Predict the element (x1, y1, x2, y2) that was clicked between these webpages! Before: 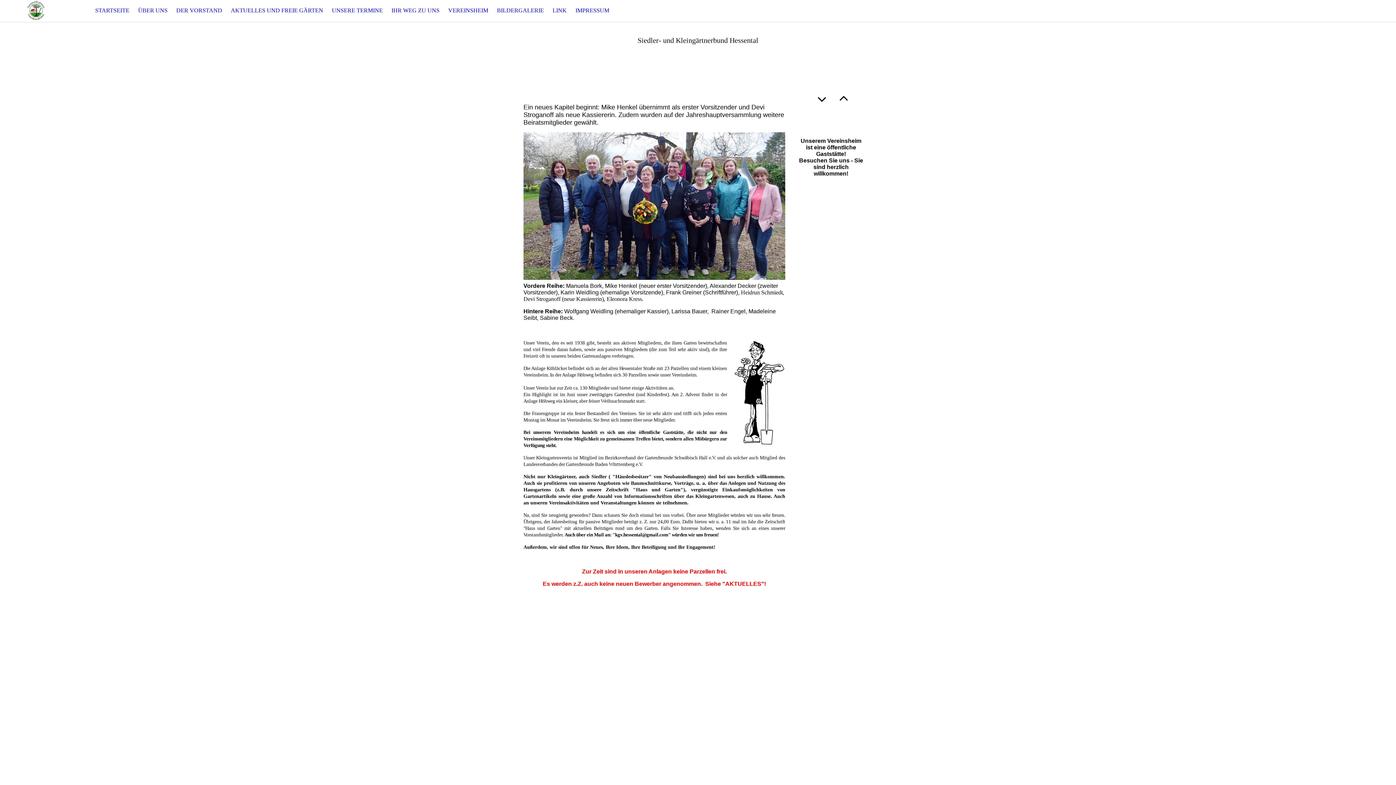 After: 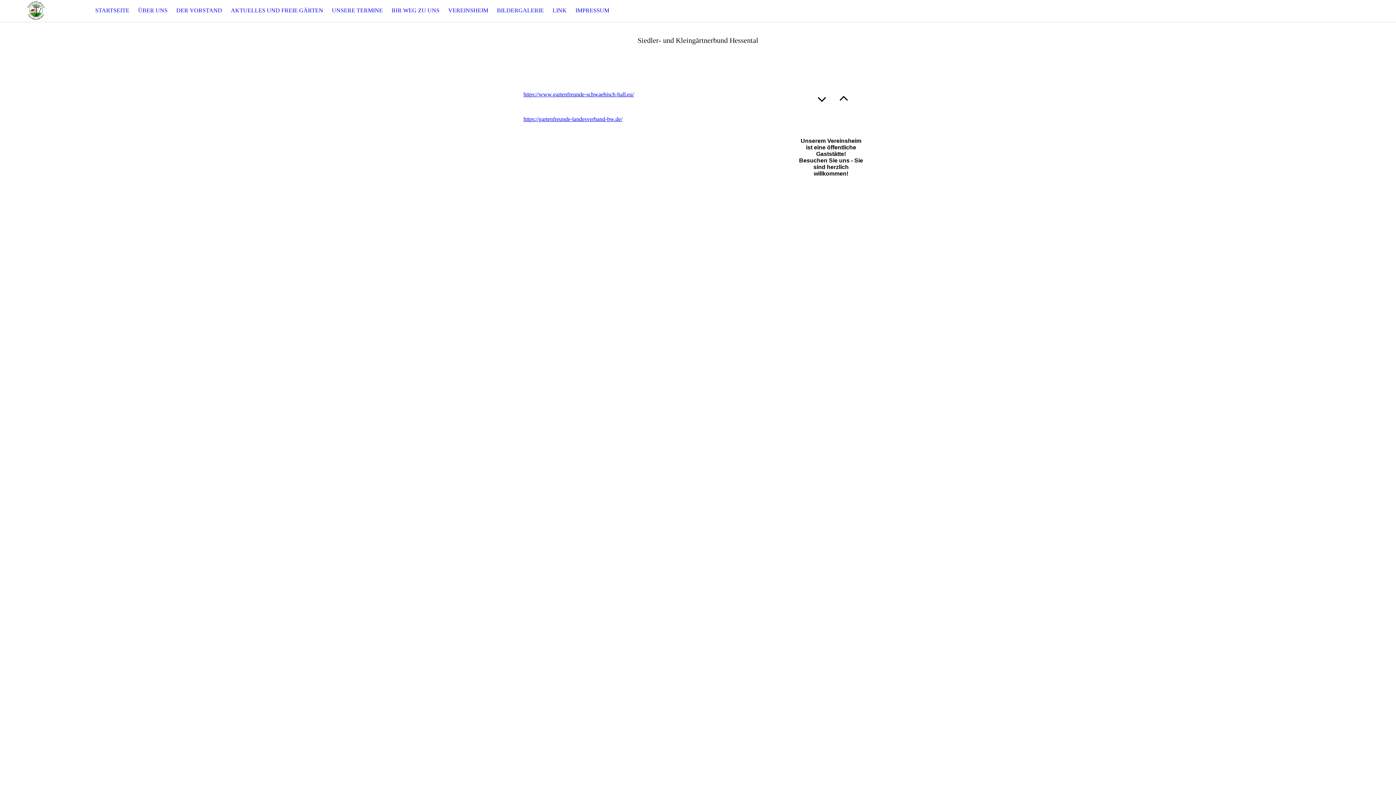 Action: label: LINK bbox: (548, 0, 571, 21)